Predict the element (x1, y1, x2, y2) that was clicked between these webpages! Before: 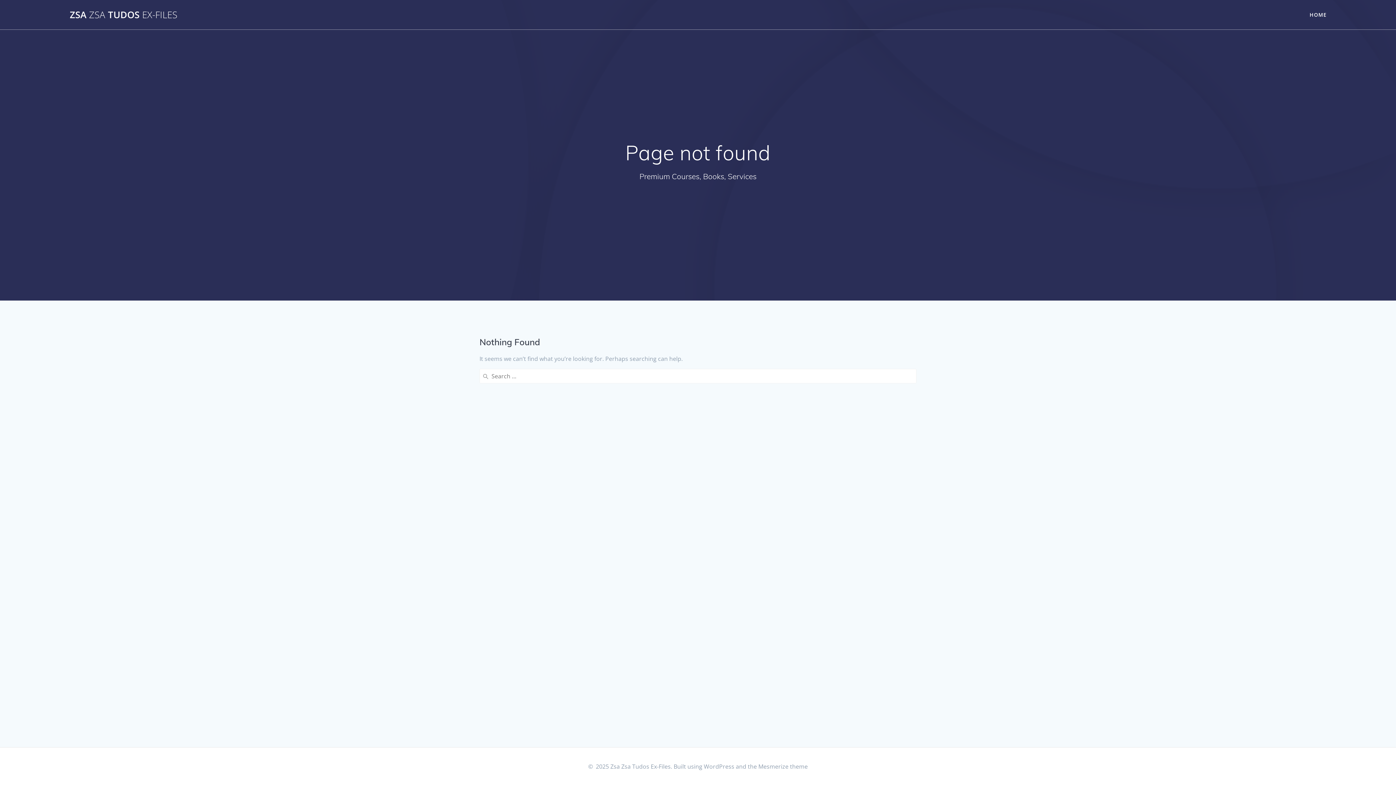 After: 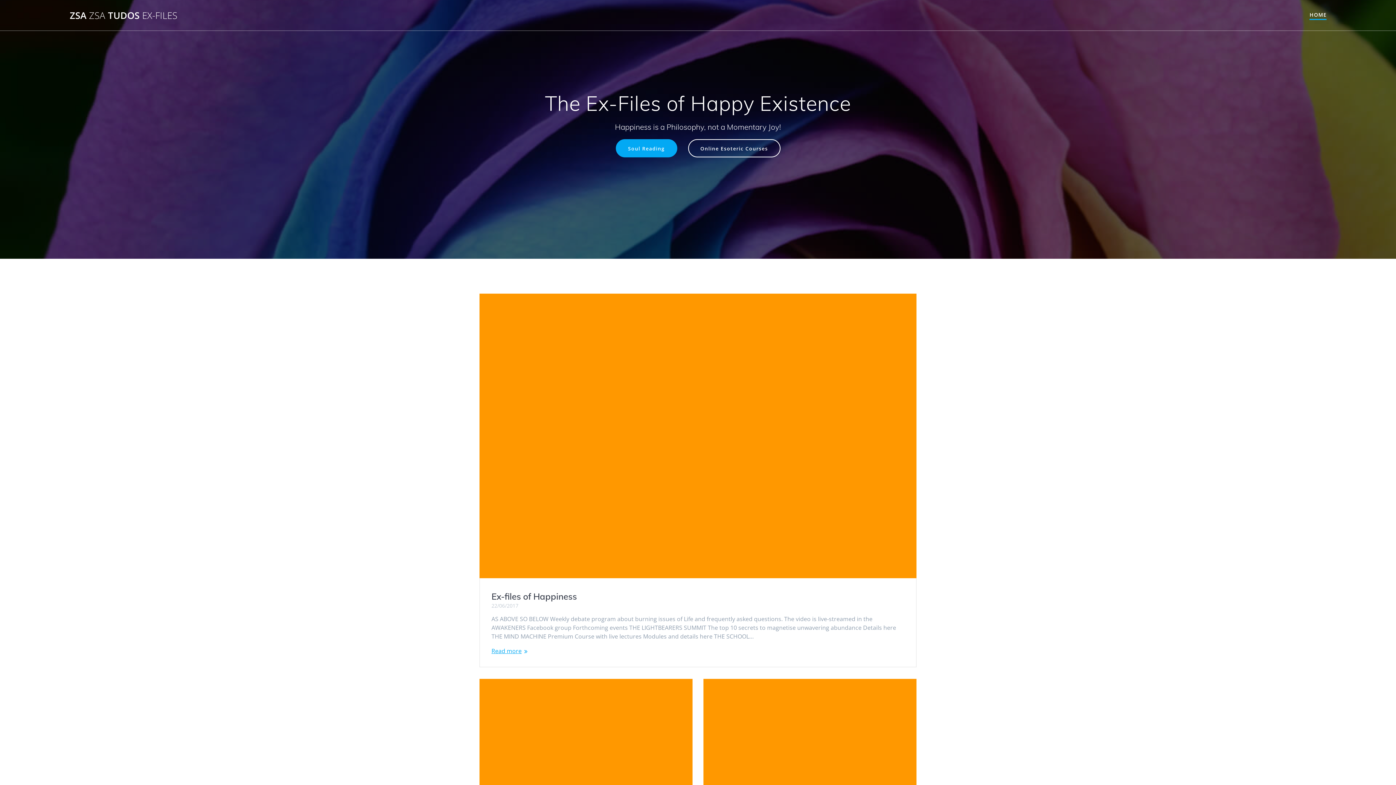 Action: bbox: (69, 10, 177, 19) label: ZSA ZSA TUDOS EX-FILES